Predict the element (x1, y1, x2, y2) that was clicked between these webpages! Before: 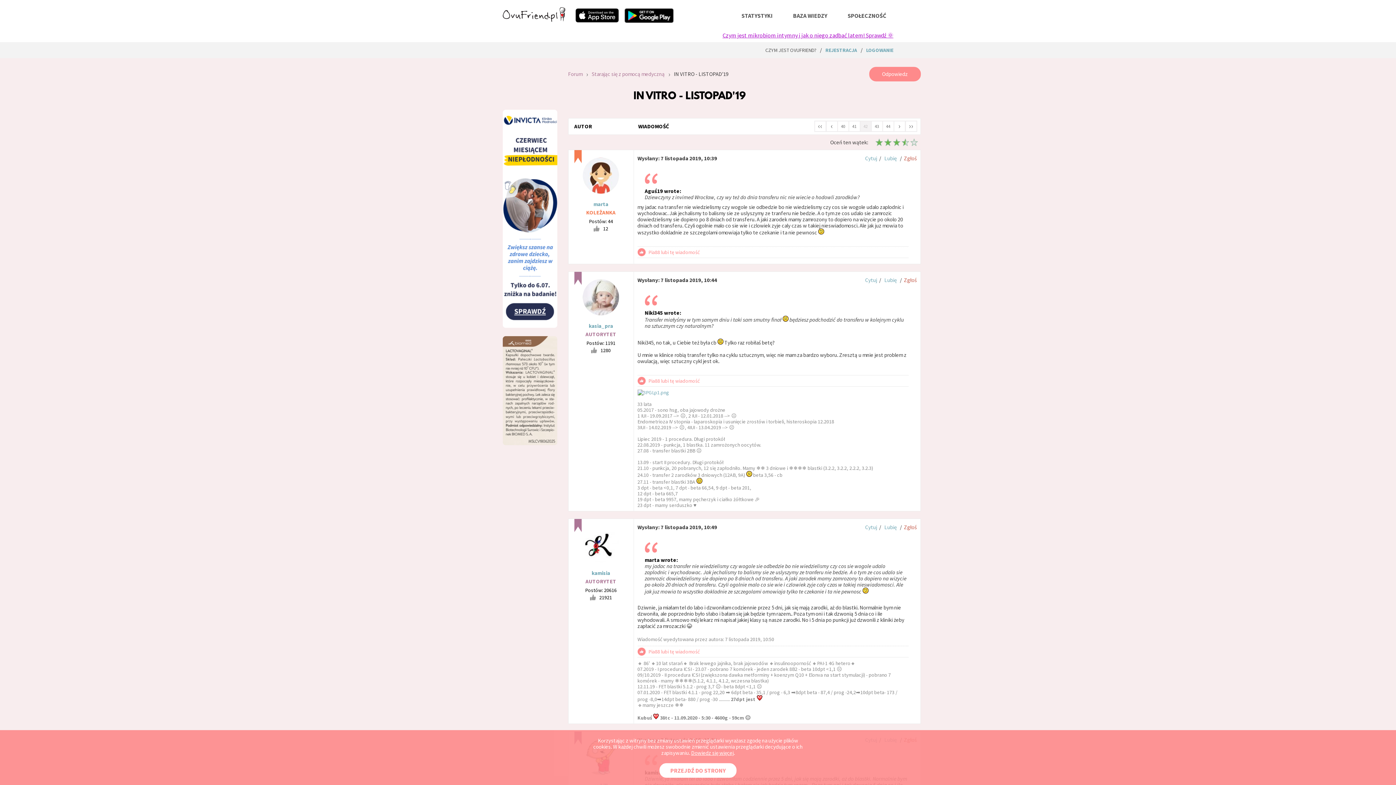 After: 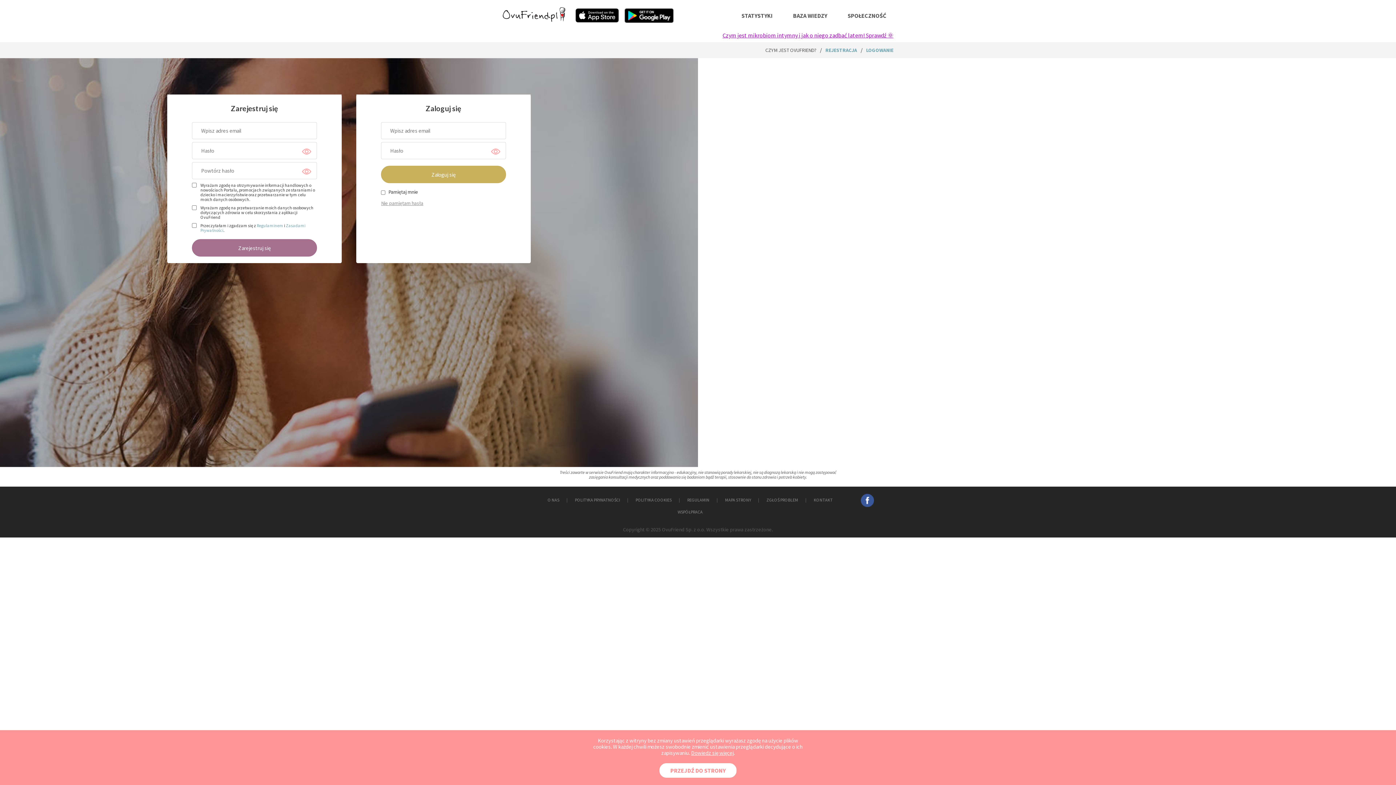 Action: bbox: (884, 276, 896, 283) label: Lubię